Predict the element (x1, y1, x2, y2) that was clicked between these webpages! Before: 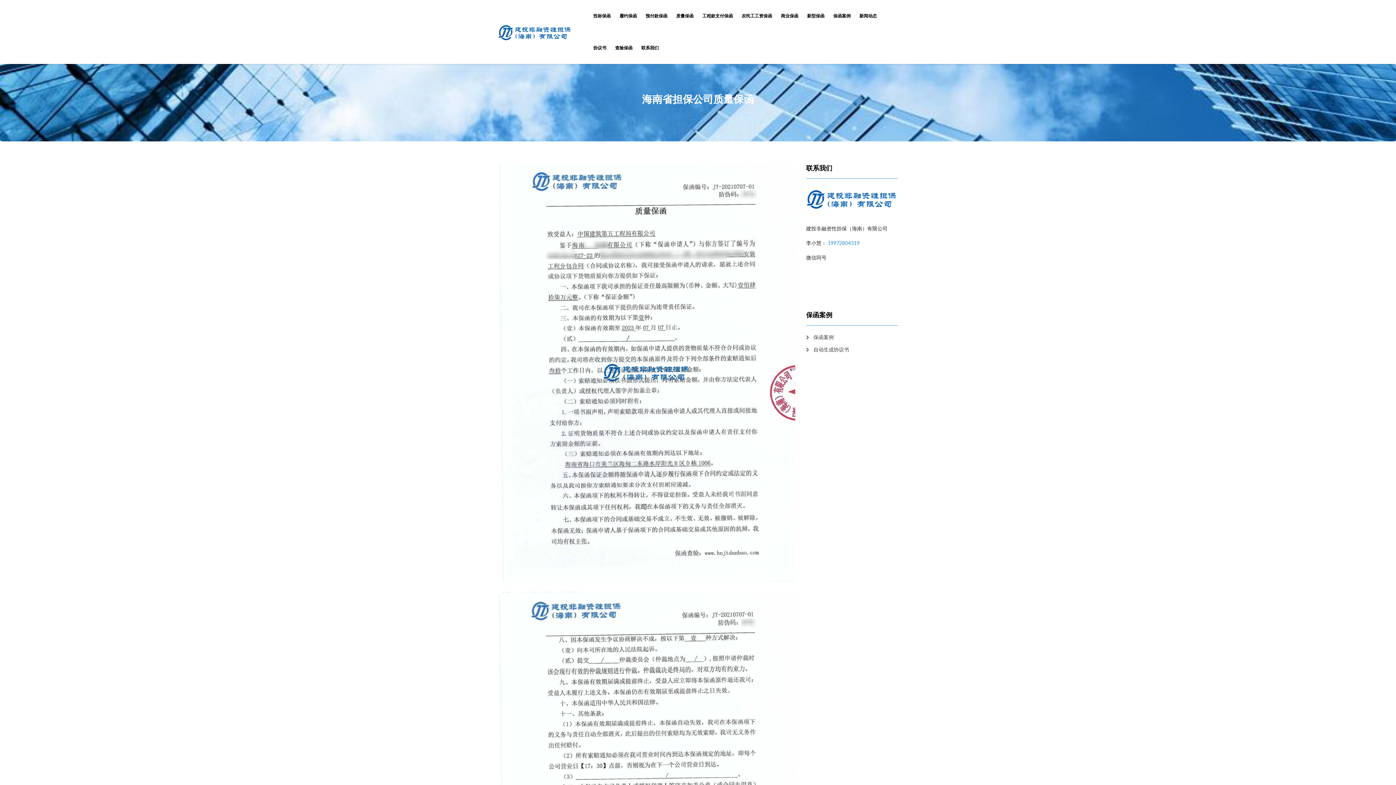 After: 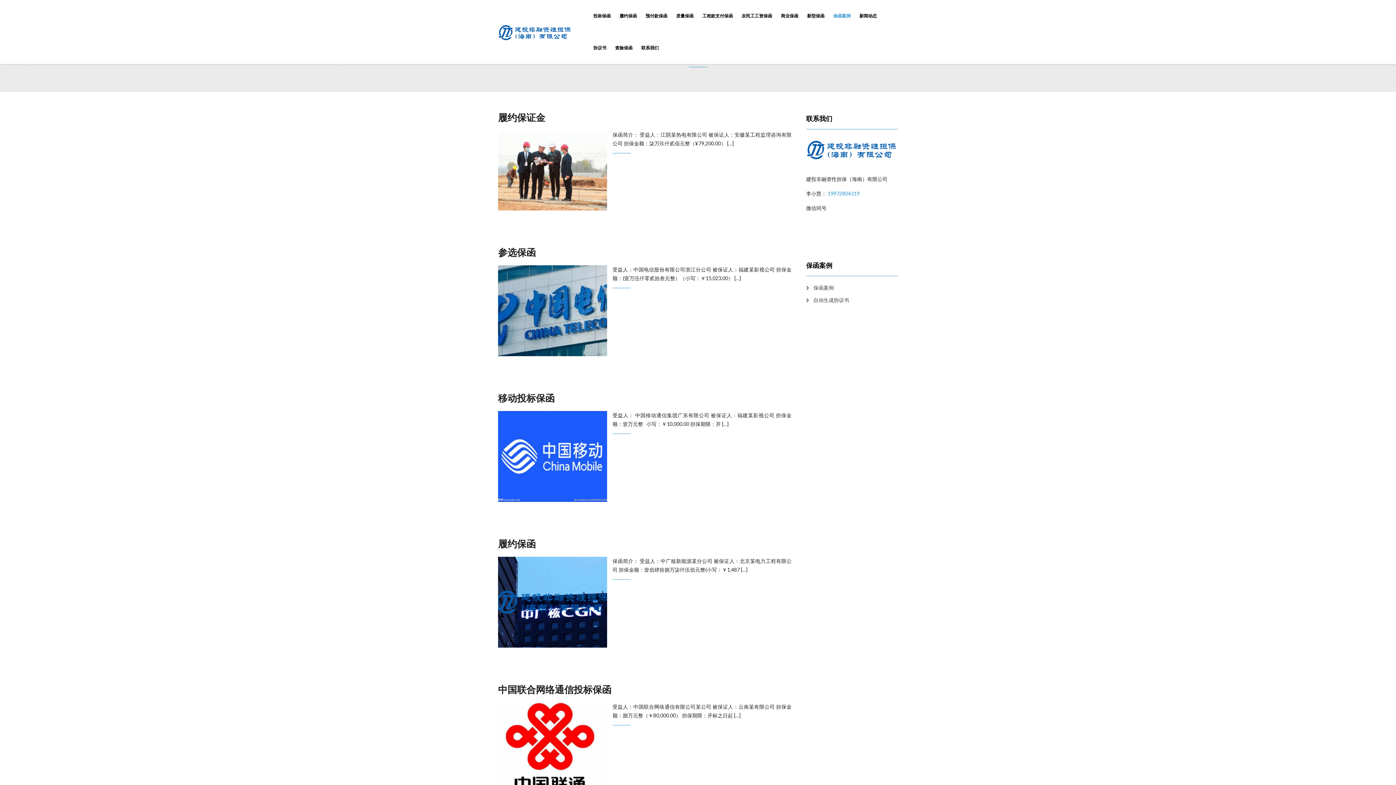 Action: bbox: (806, 332, 834, 341) label: 保函案例